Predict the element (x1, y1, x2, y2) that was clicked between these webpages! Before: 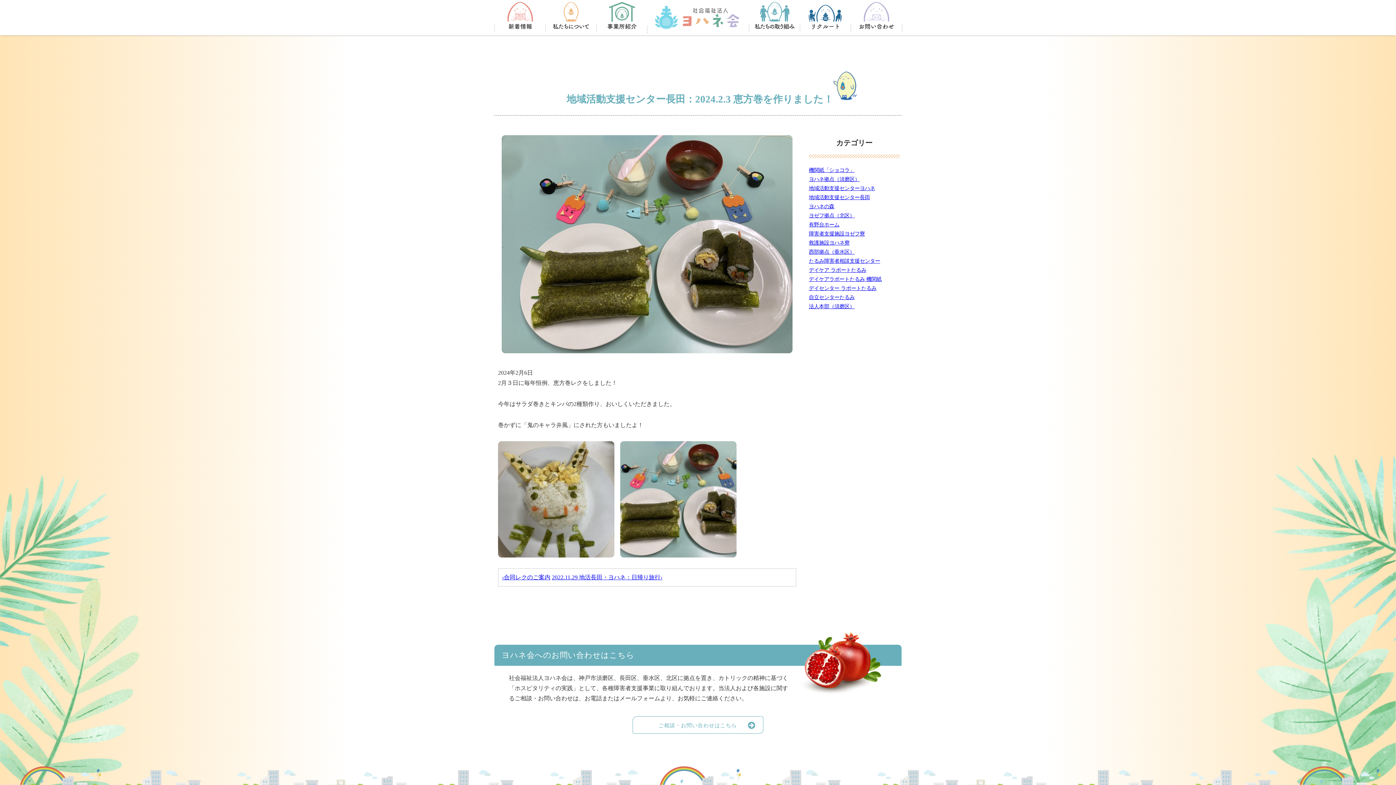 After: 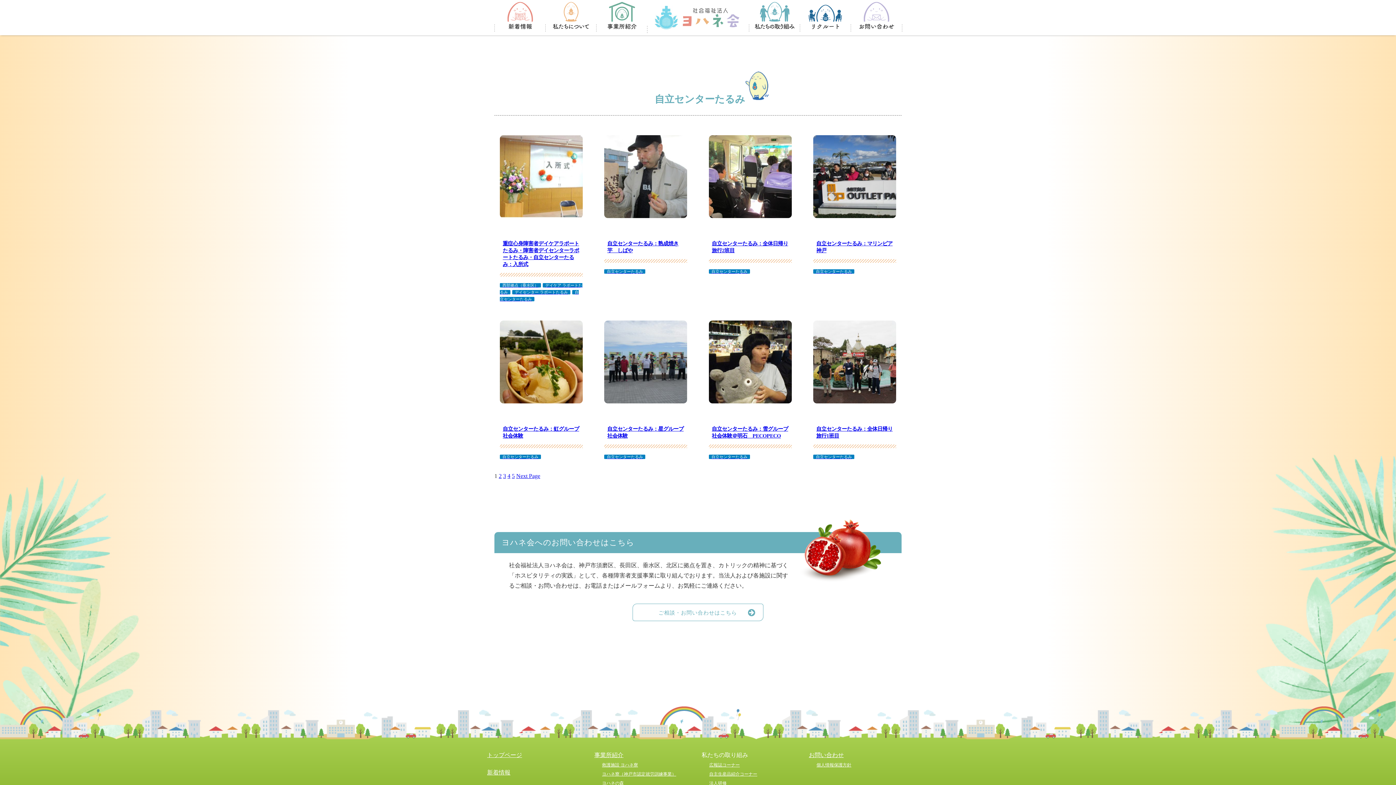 Action: label: 自立センターたるみ bbox: (809, 294, 854, 300)